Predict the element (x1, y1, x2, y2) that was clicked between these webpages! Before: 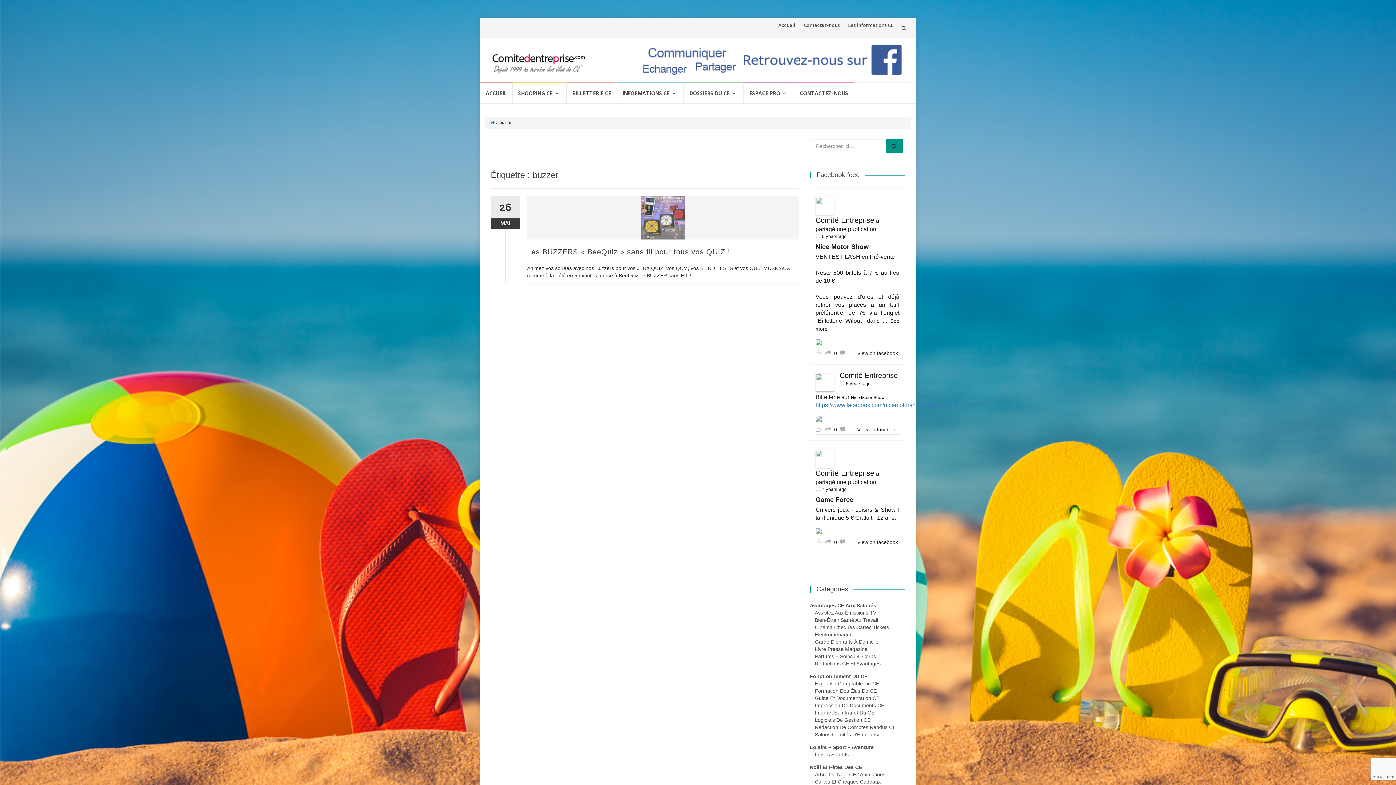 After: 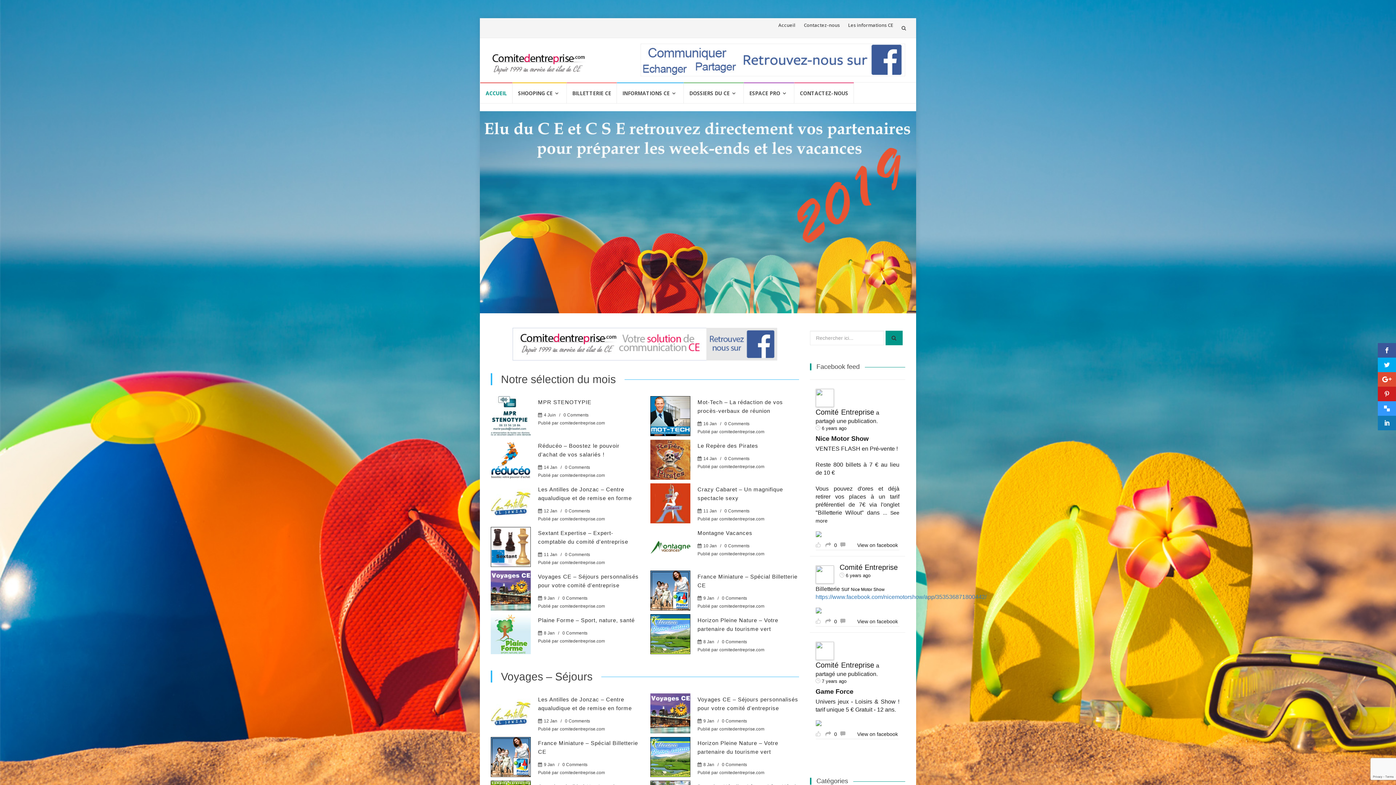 Action: bbox: (480, 82, 512, 103) label: ACCUEIL